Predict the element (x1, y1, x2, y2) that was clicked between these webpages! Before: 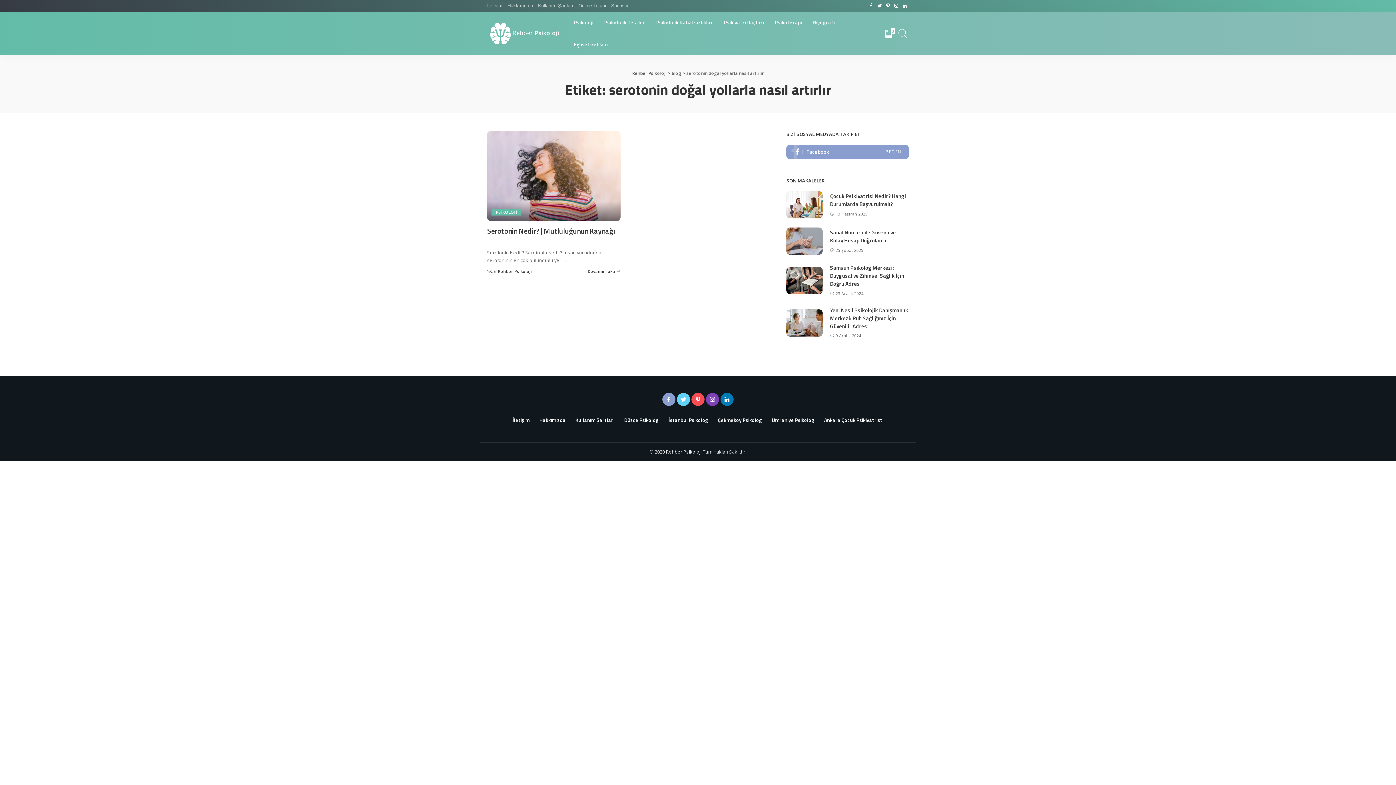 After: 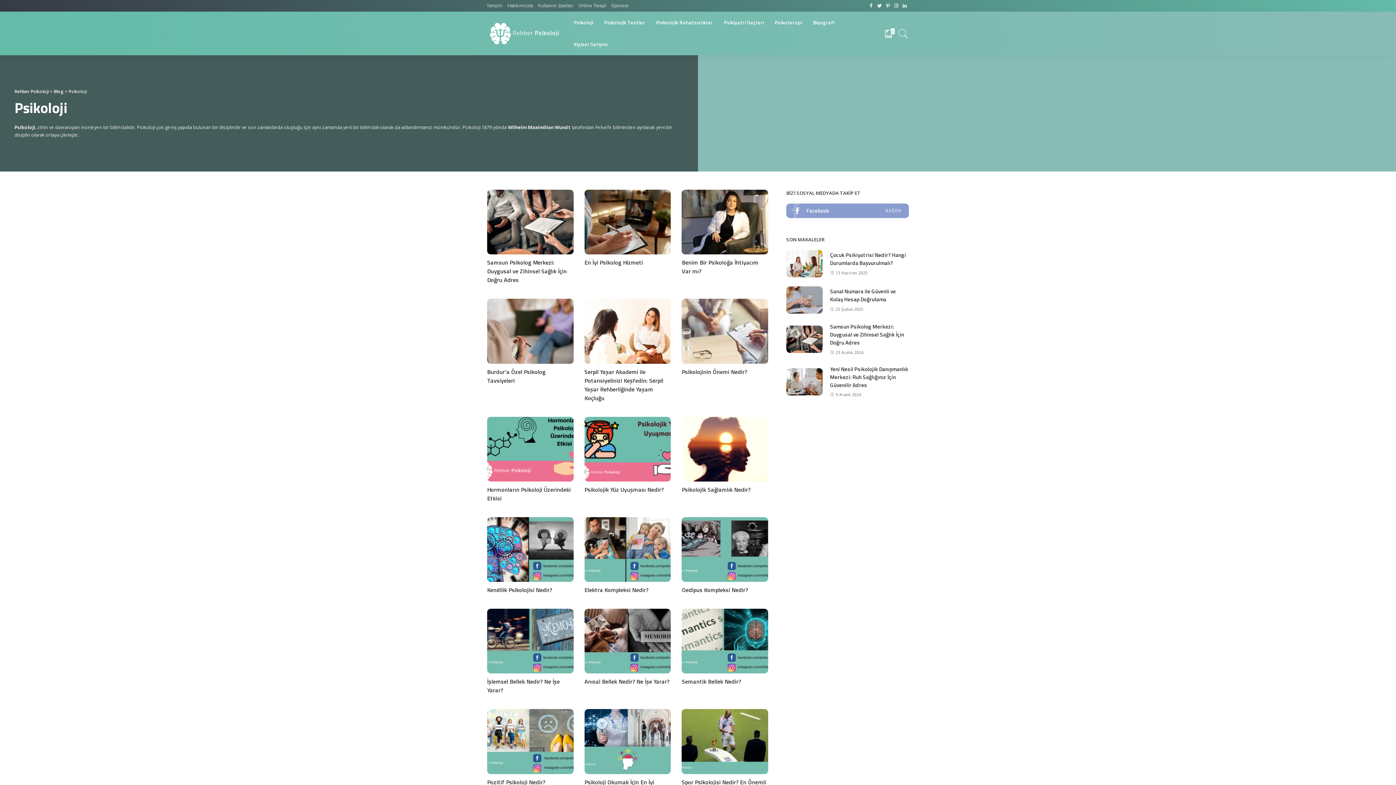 Action: label: PSİKOLOJİ bbox: (491, 208, 521, 215)